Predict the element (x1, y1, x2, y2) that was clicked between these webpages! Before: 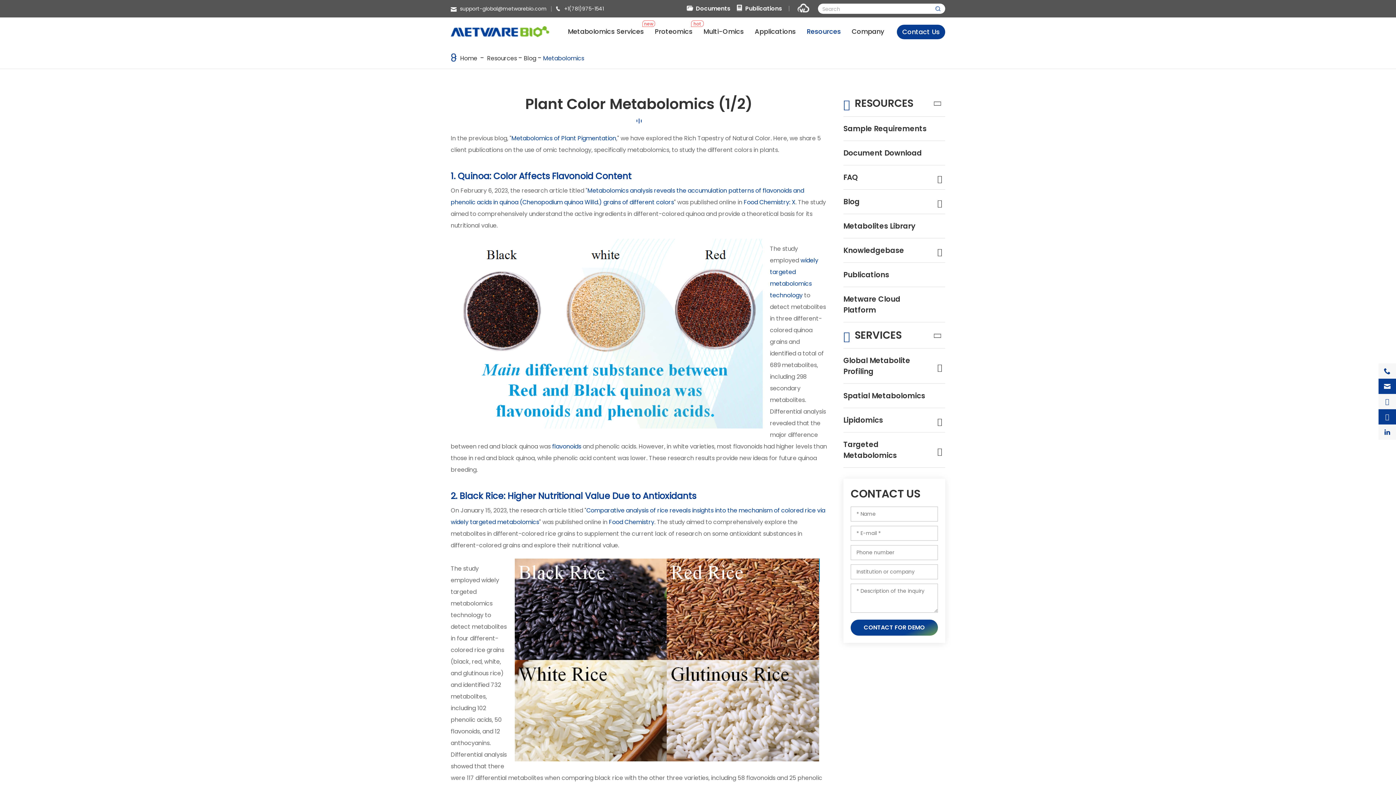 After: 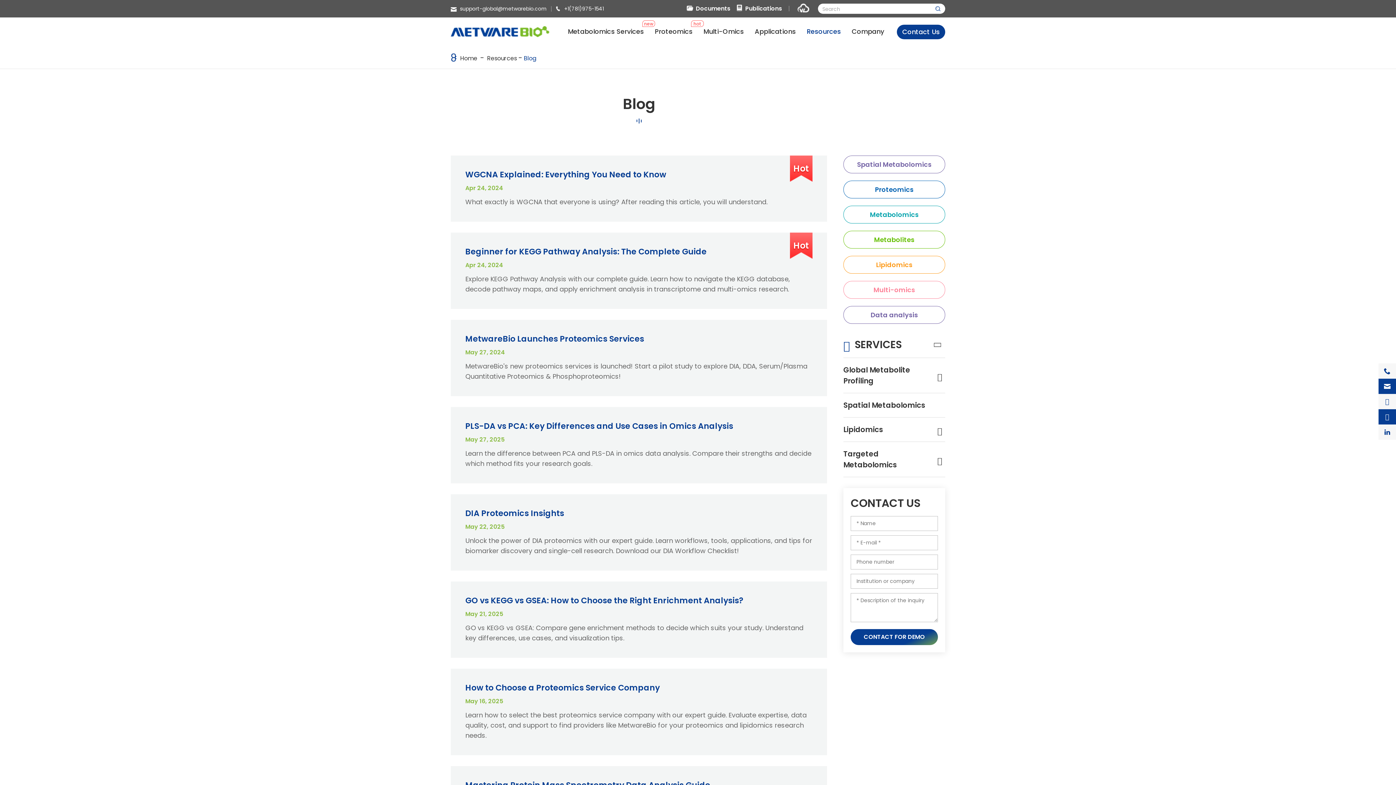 Action: label: Blog bbox: (843, 196, 931, 207)